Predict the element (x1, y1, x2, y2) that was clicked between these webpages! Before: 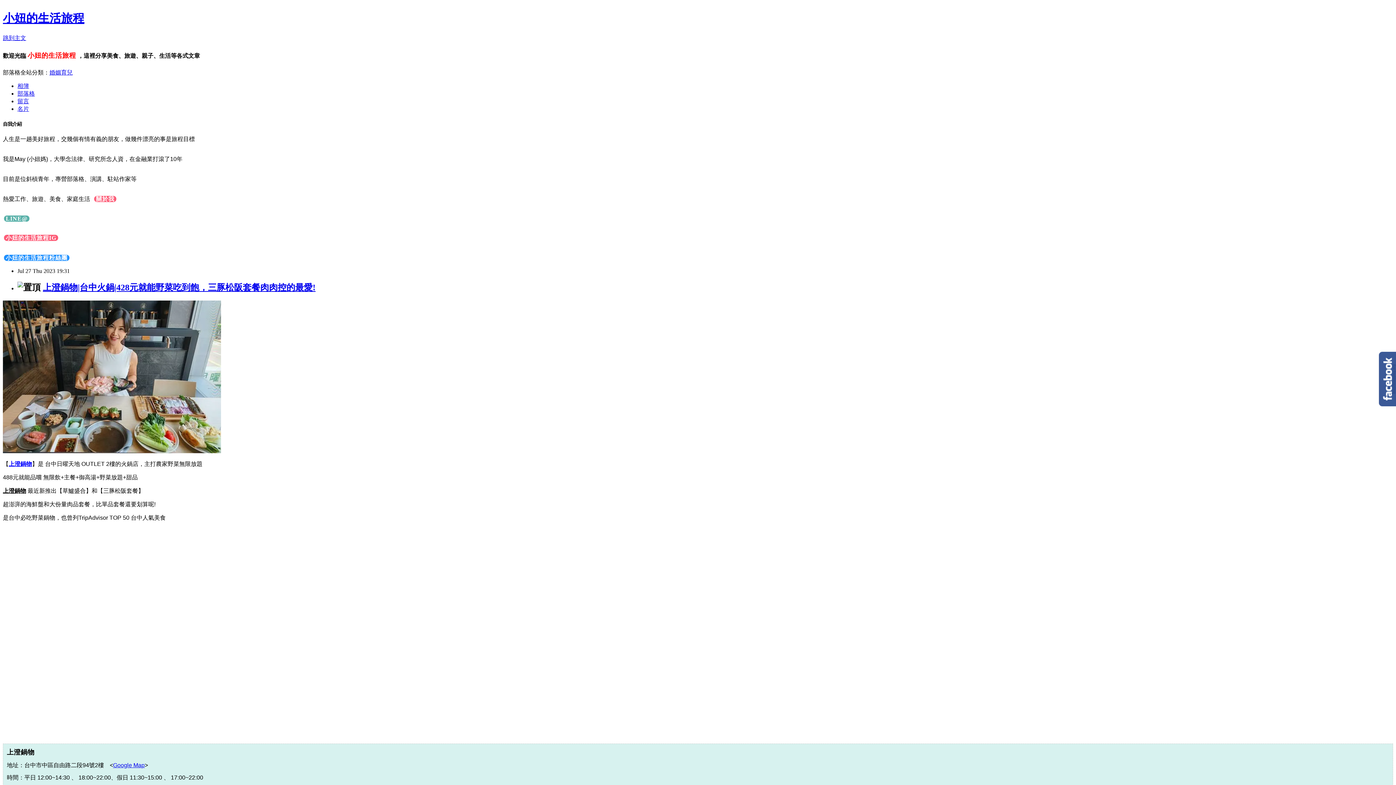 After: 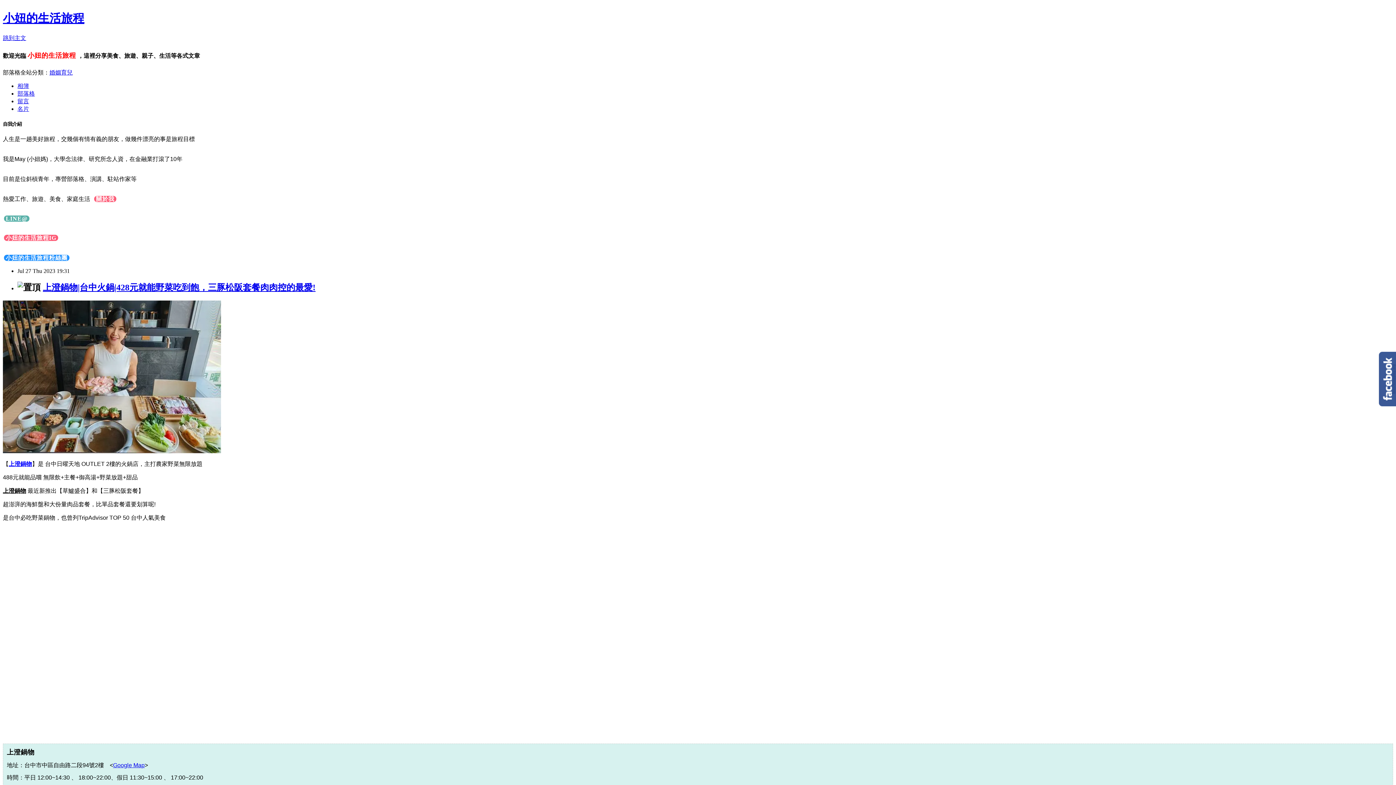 Action: bbox: (113, 762, 144, 768) label: Google Map